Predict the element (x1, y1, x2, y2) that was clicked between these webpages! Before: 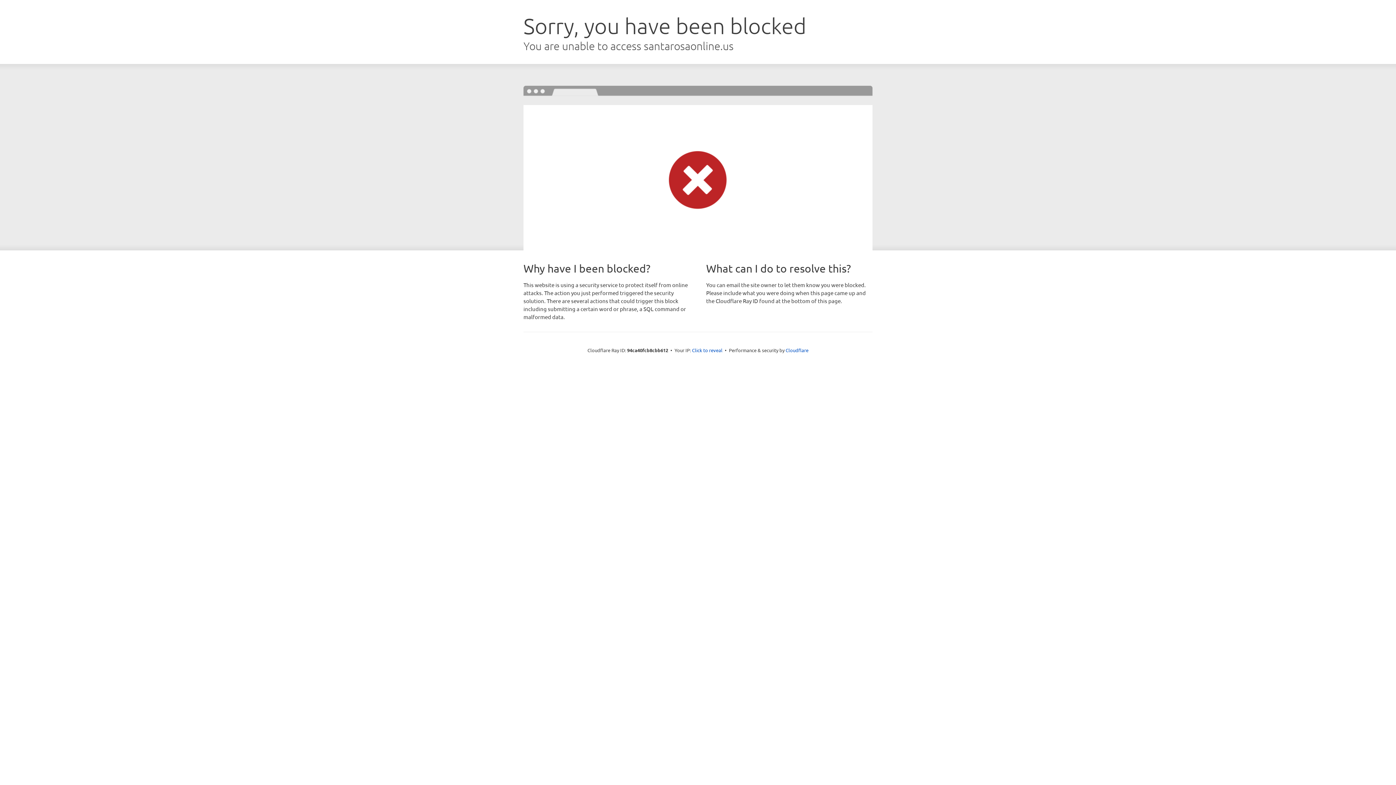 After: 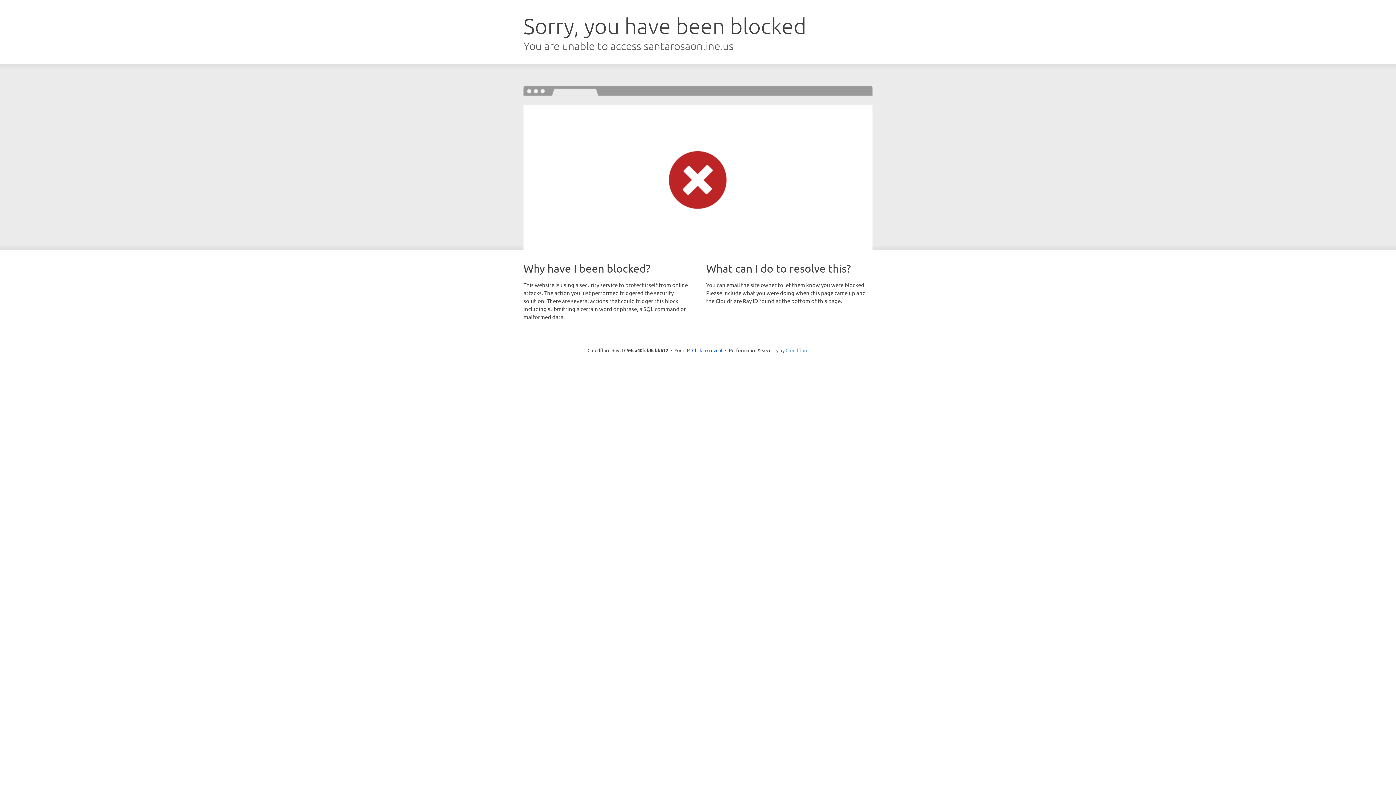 Action: label: Cloudflare bbox: (785, 347, 808, 353)